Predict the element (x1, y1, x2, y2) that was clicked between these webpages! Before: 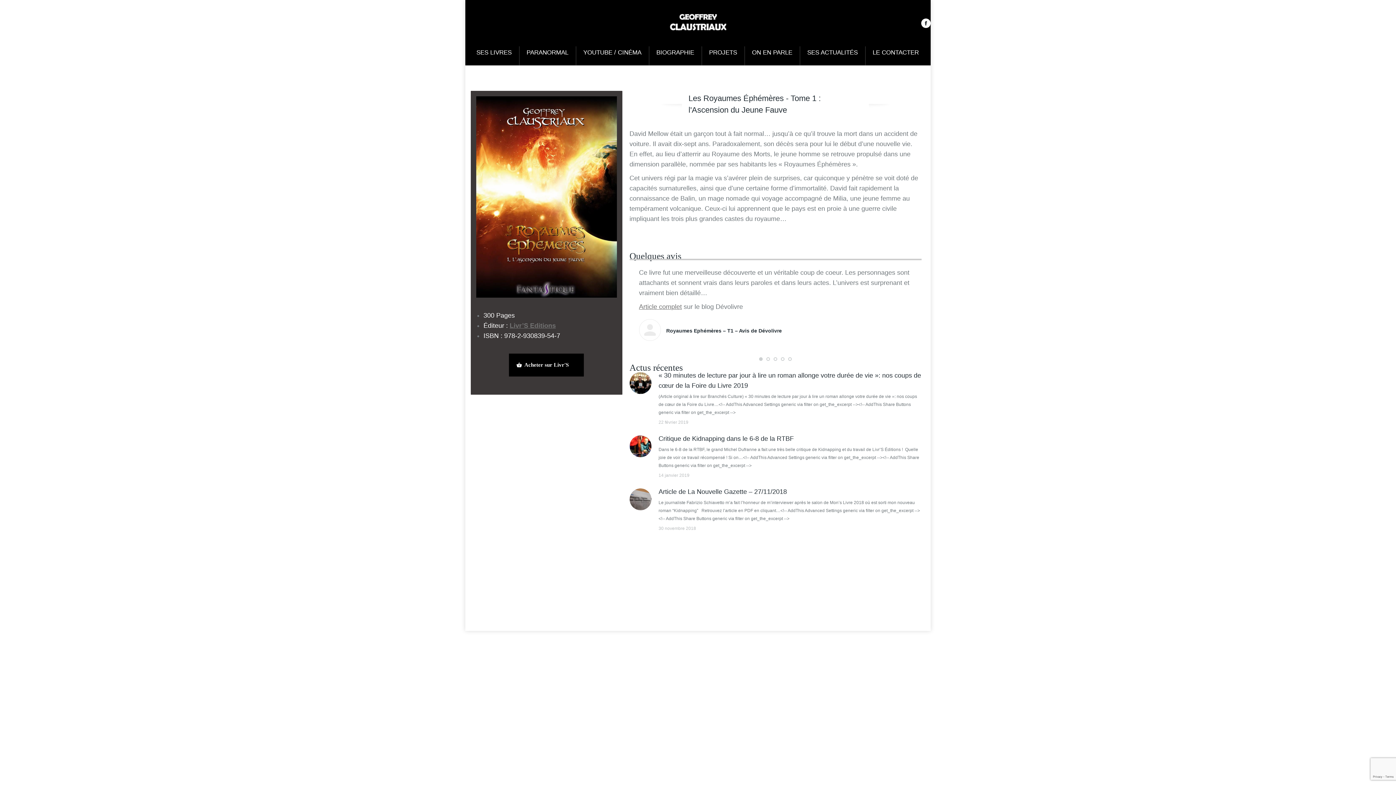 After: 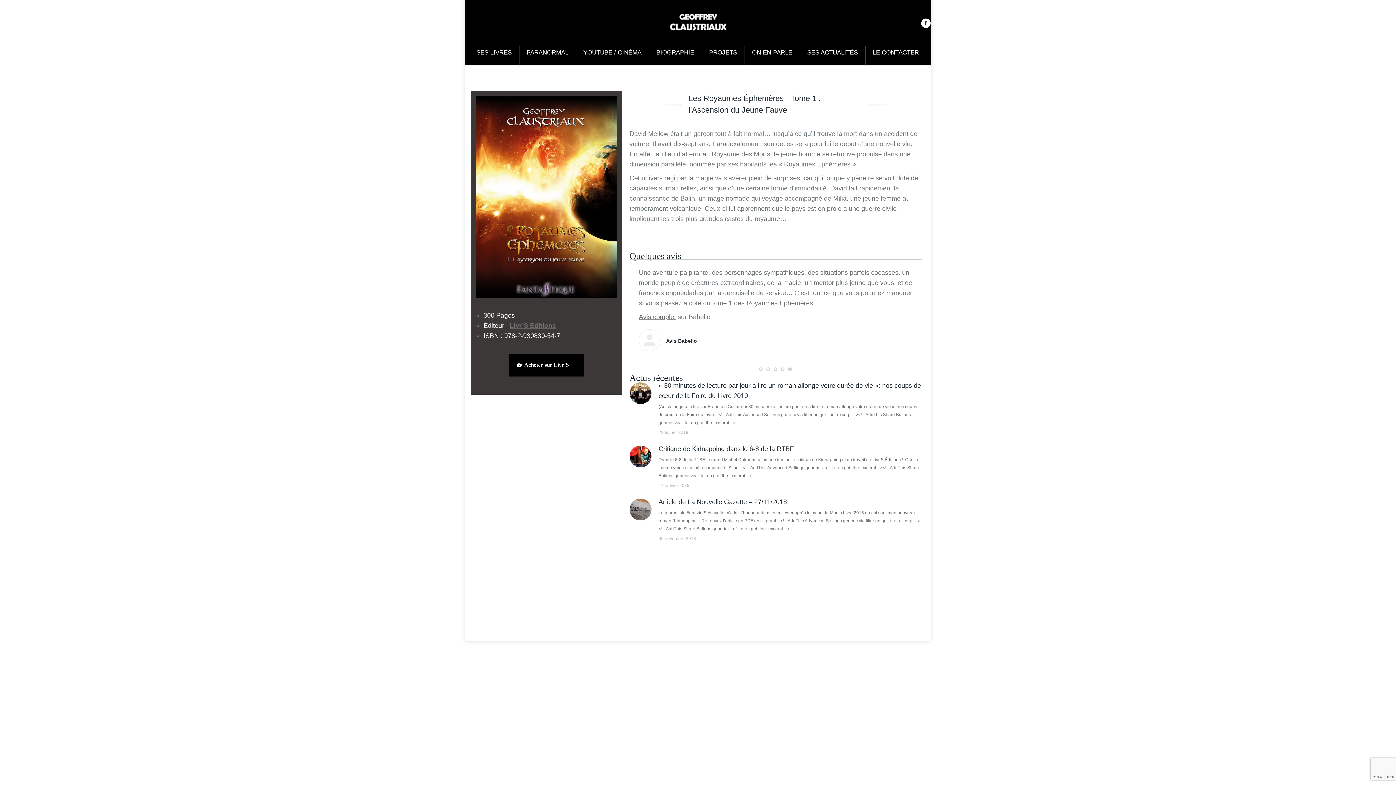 Action: bbox: (788, 357, 792, 361)